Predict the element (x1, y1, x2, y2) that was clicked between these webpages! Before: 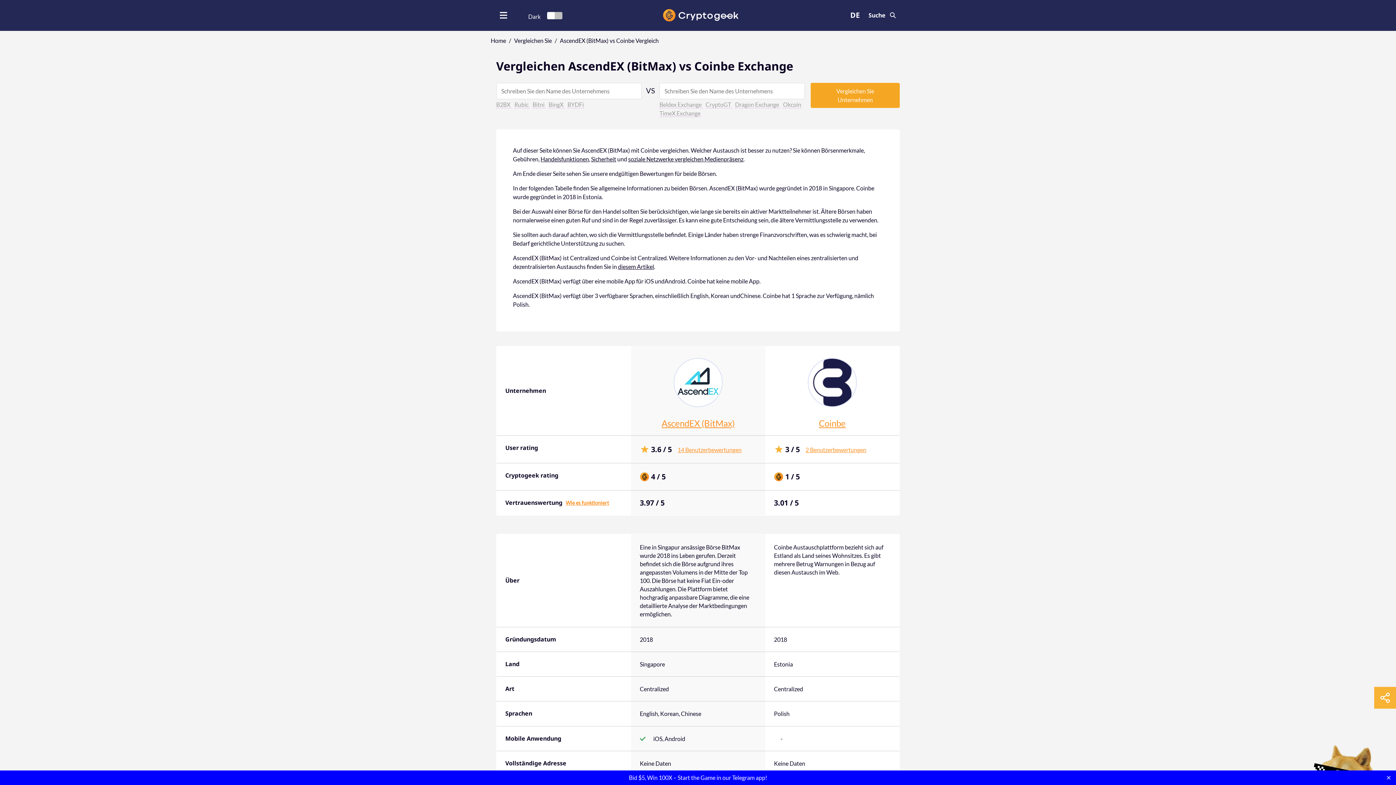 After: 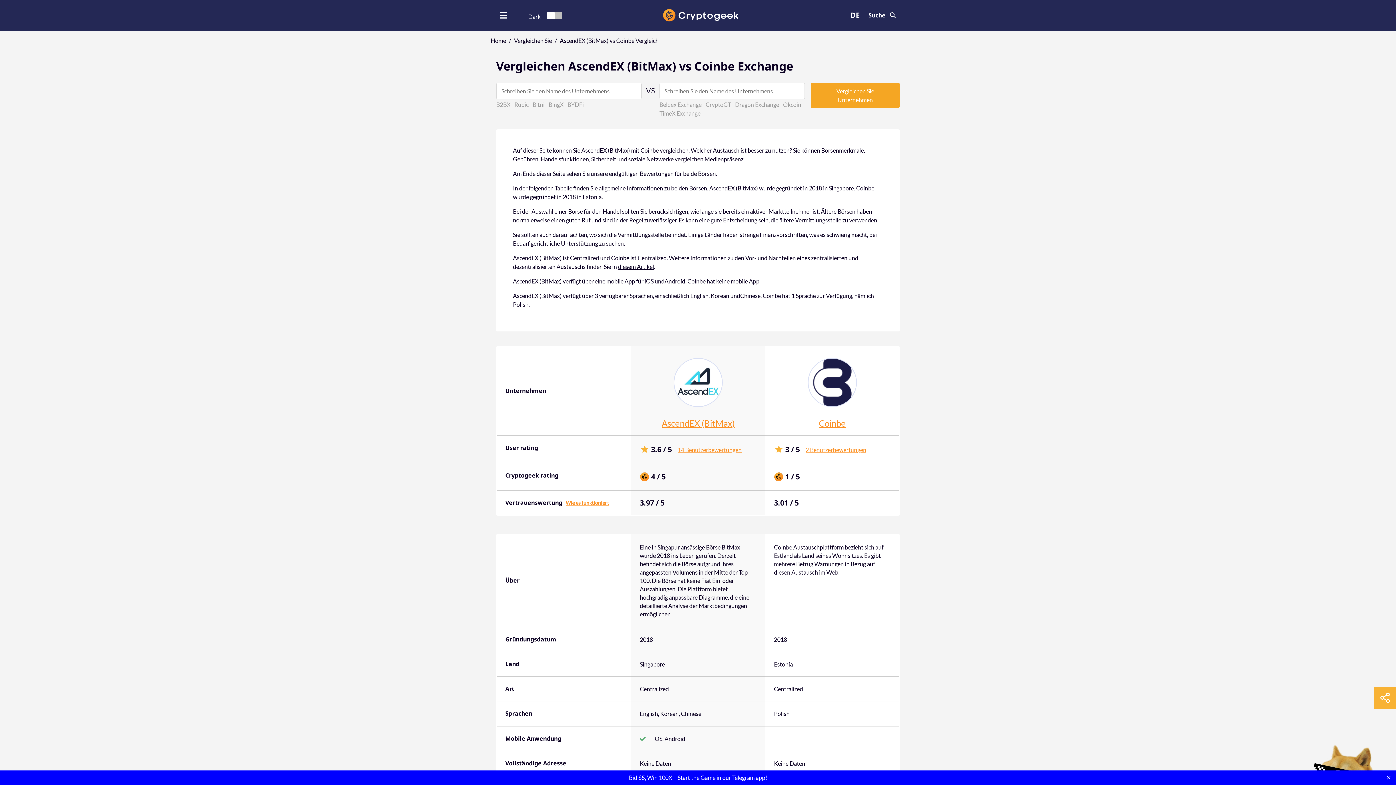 Action: bbox: (565, 499, 609, 506) label: Wie es funktioniert